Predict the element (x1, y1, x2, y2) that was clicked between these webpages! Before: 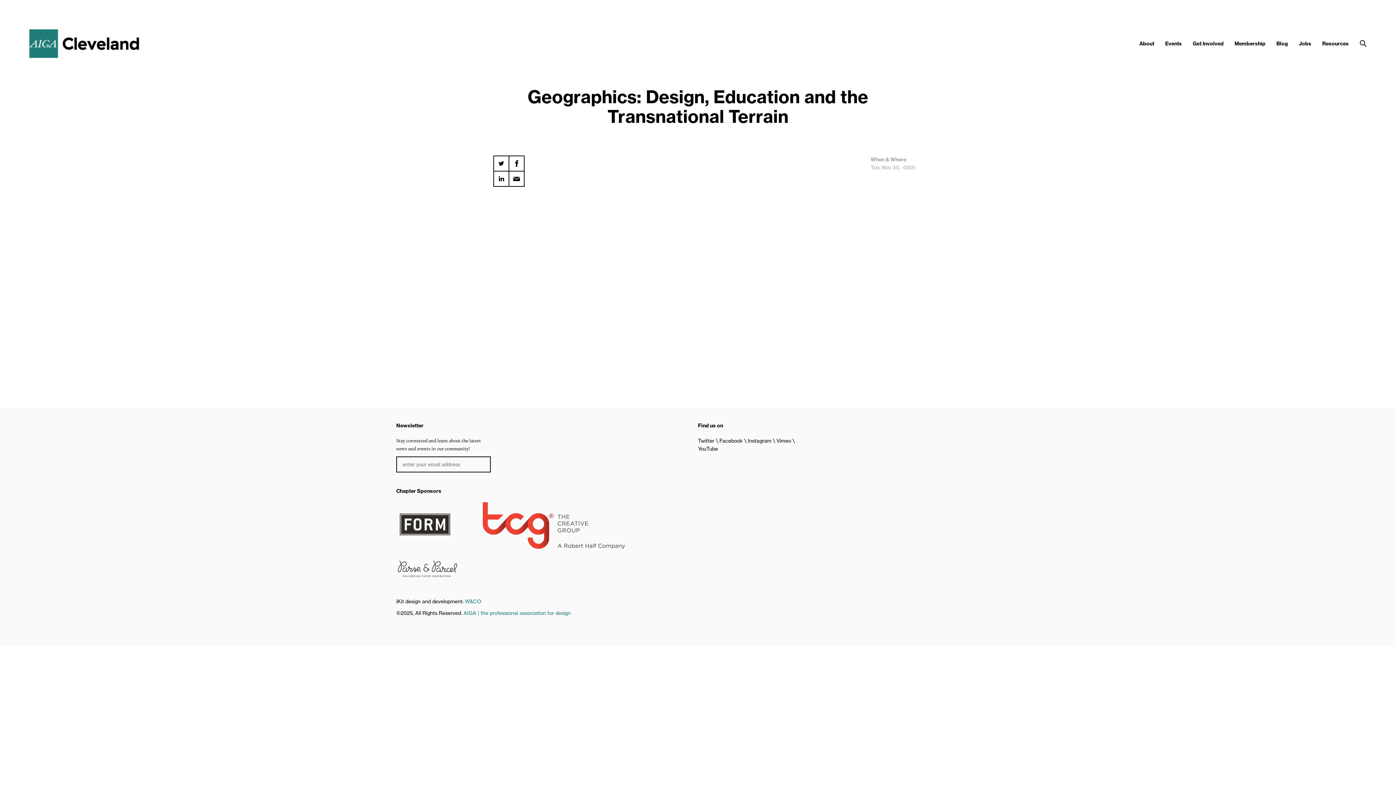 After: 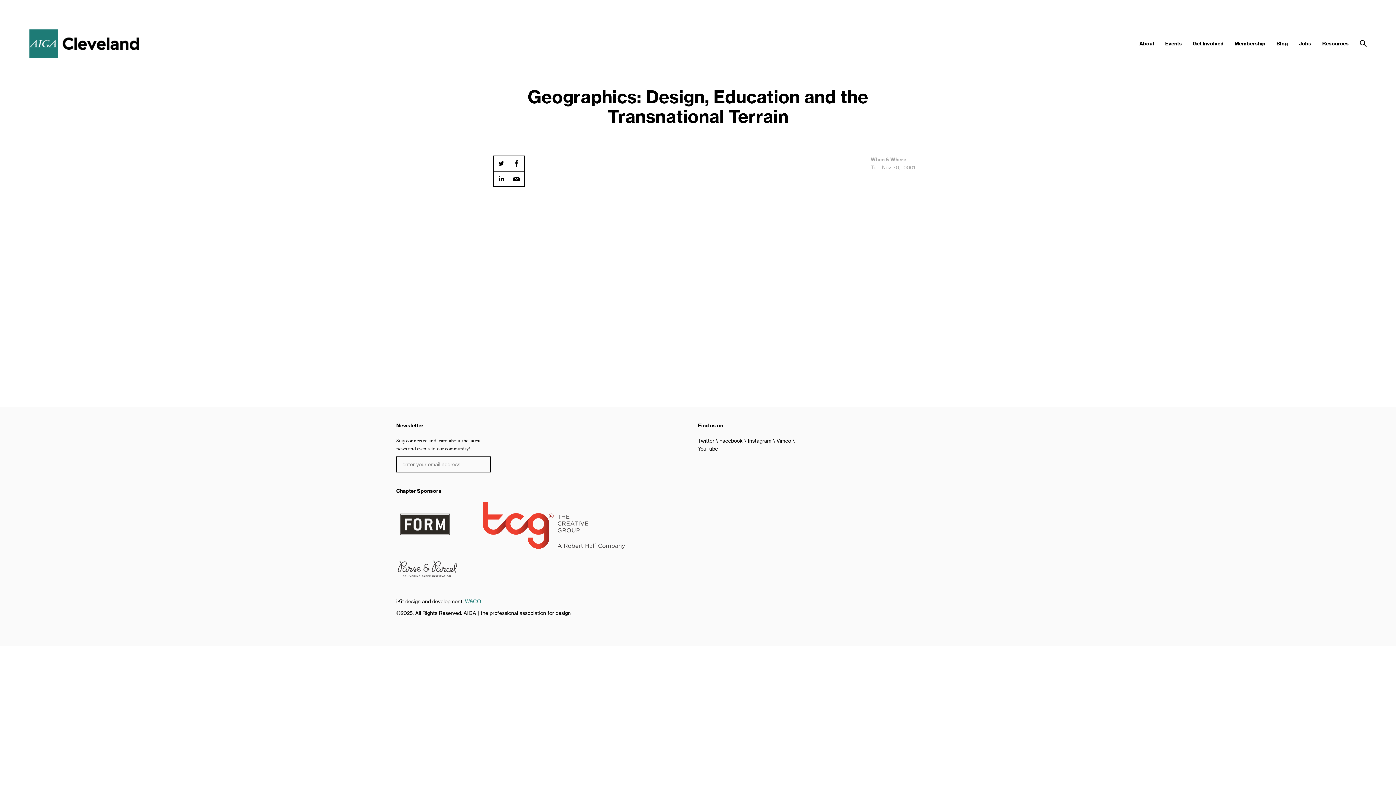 Action: bbox: (463, 610, 570, 616) label: AIGA | the professional association for design